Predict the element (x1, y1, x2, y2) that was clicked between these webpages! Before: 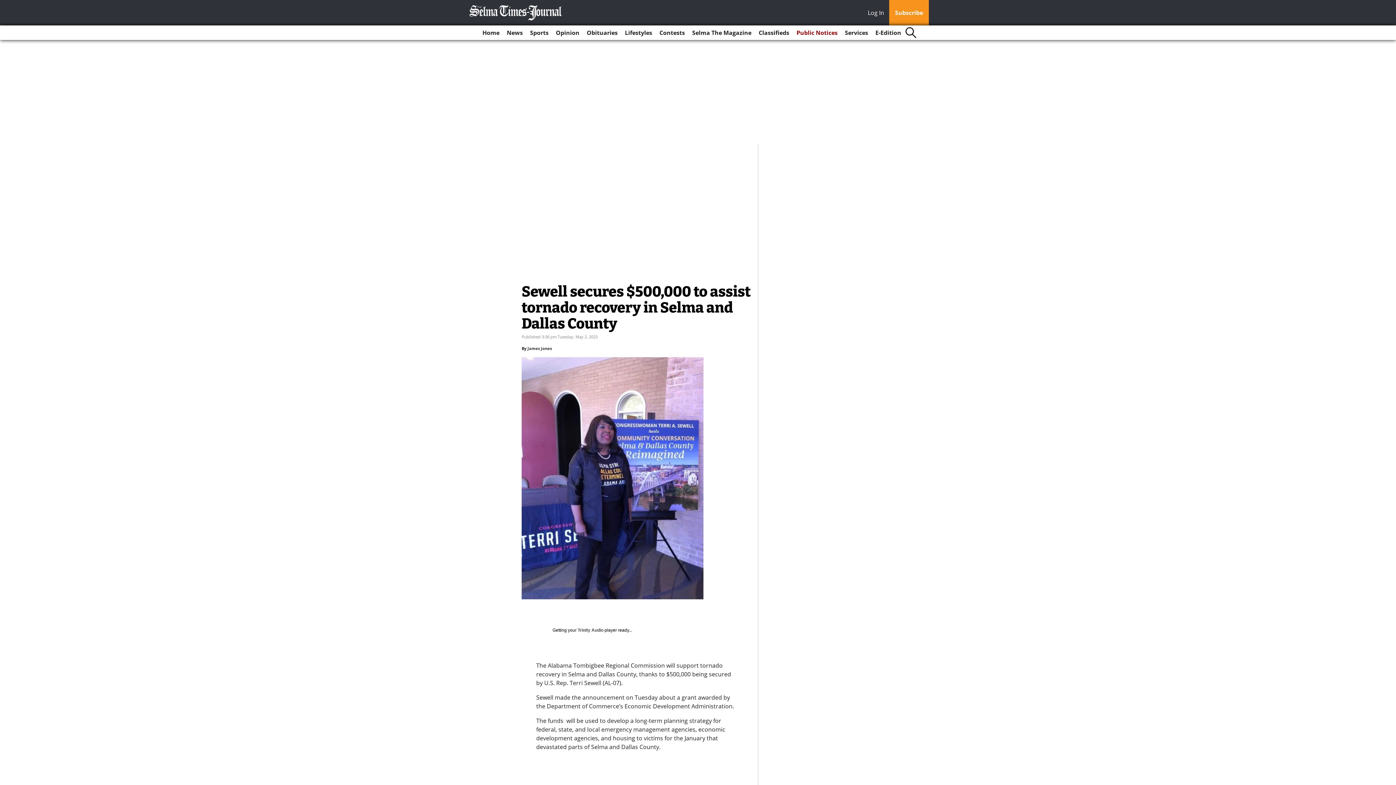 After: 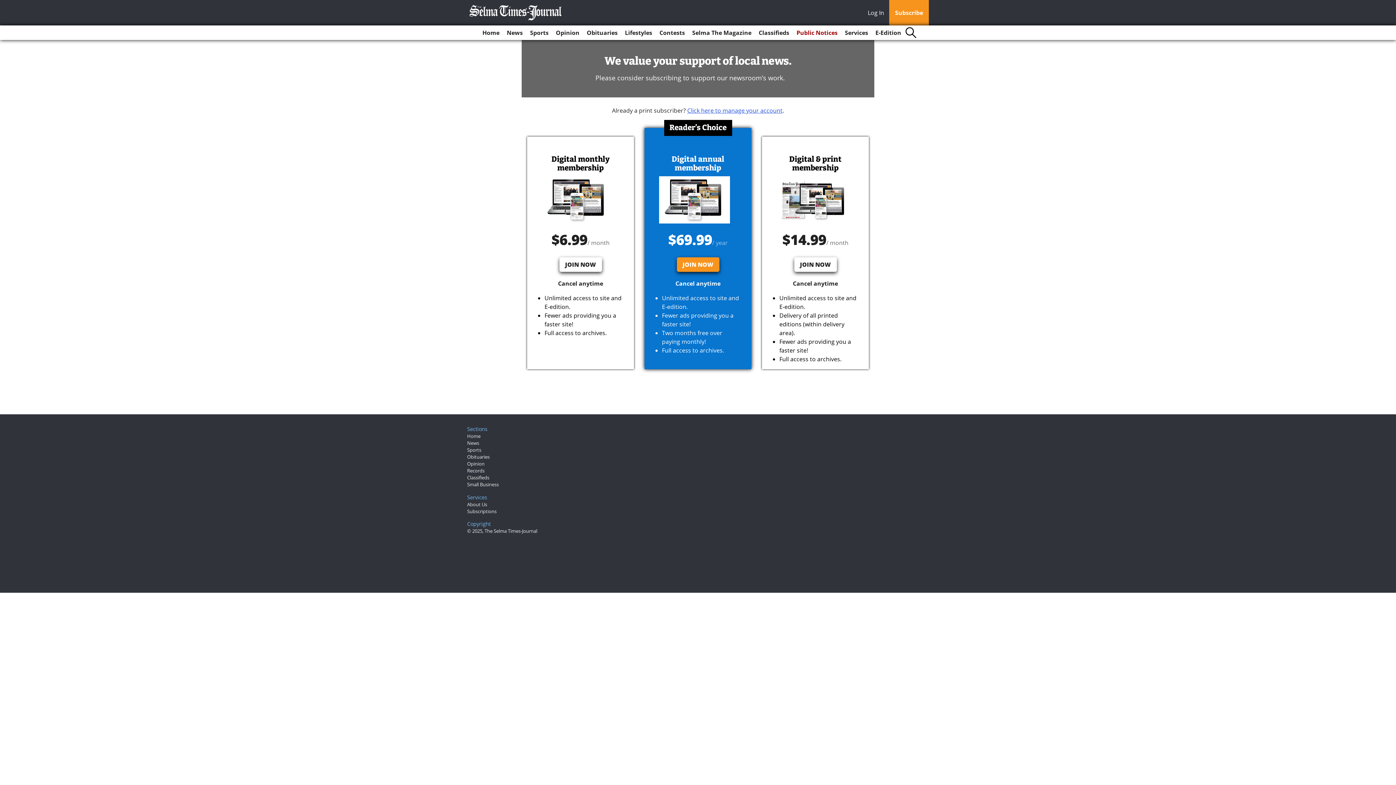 Action: label: Subscribe bbox: (889, 0, 929, 25)